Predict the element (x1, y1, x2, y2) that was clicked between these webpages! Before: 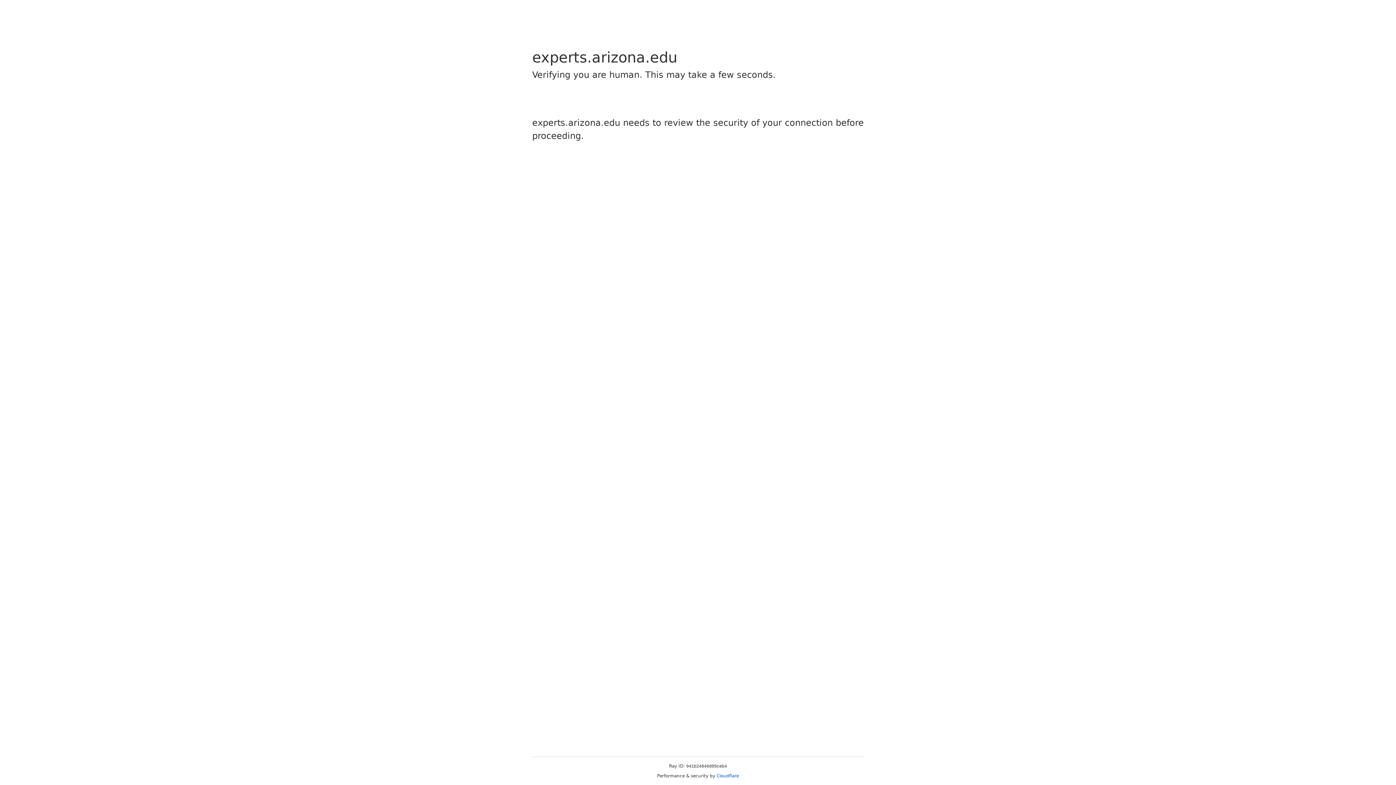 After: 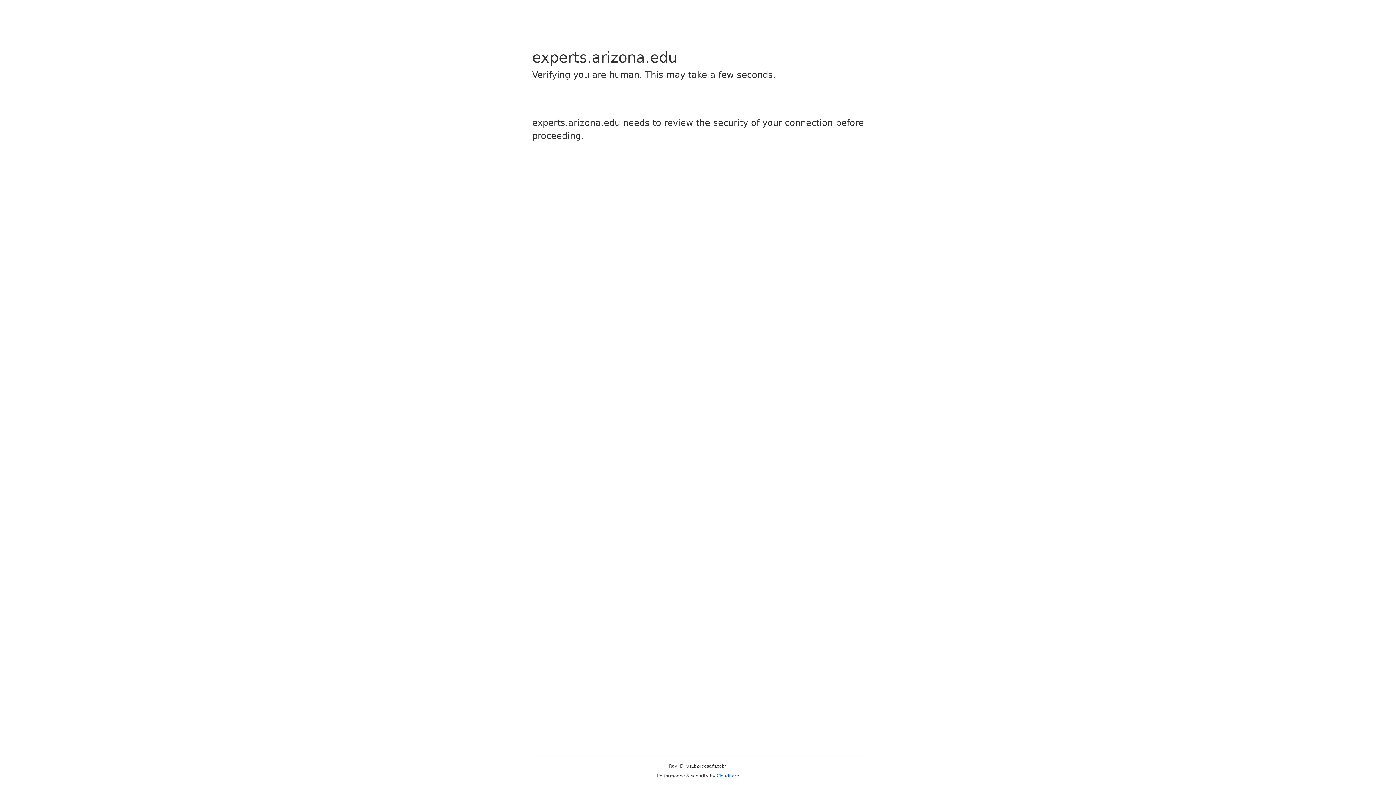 Action: label: Cloudflare bbox: (716, 773, 739, 778)